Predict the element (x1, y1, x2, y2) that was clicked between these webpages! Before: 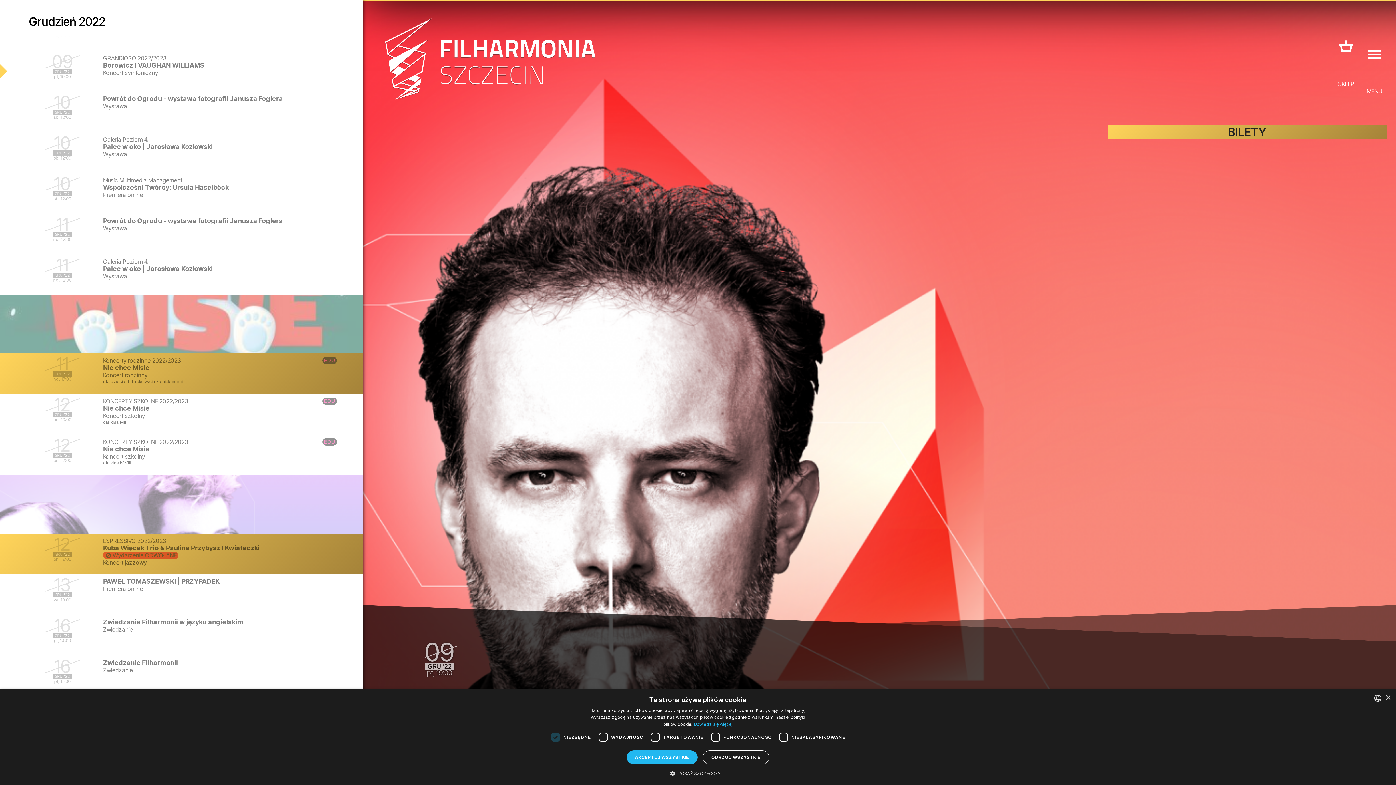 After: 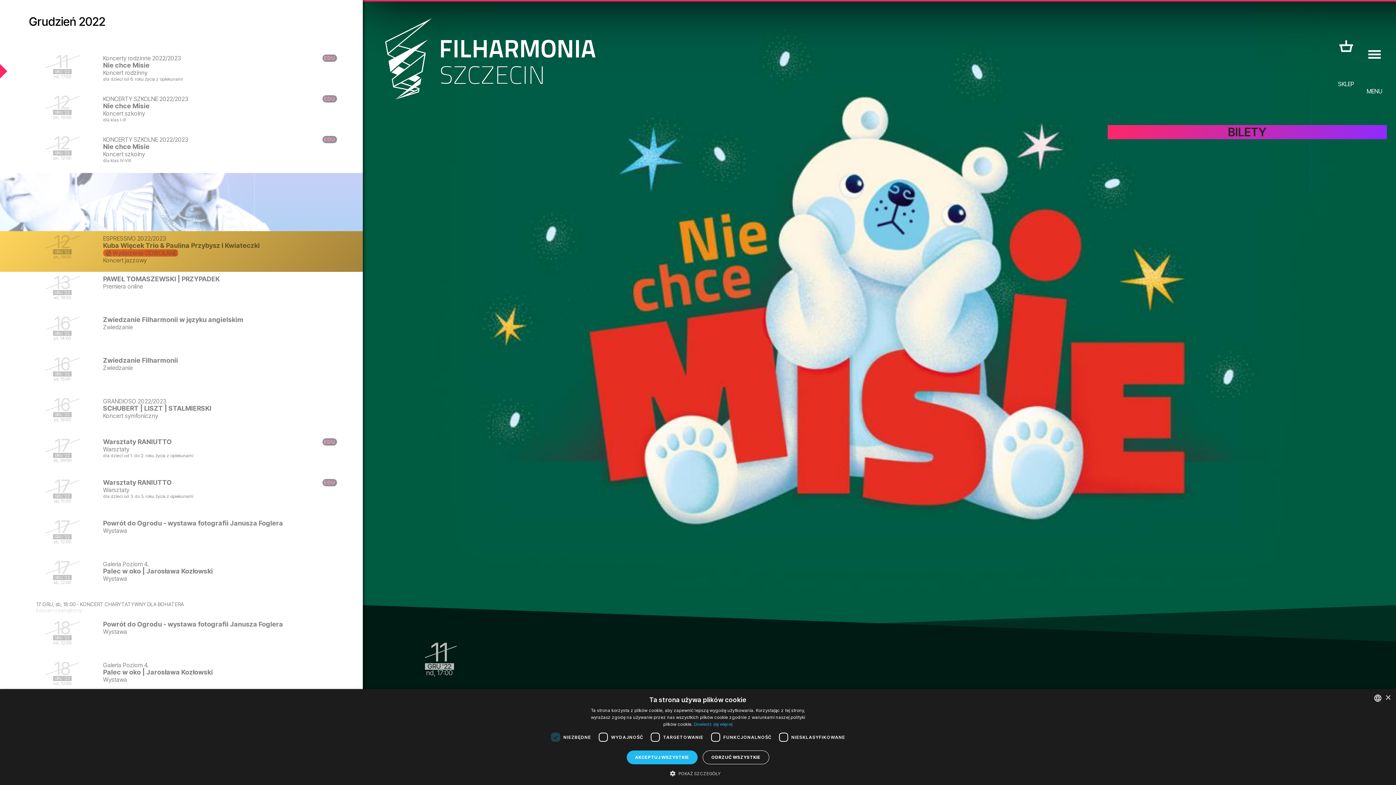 Action: label: Nie chce Misie bbox: (103, 364, 149, 371)